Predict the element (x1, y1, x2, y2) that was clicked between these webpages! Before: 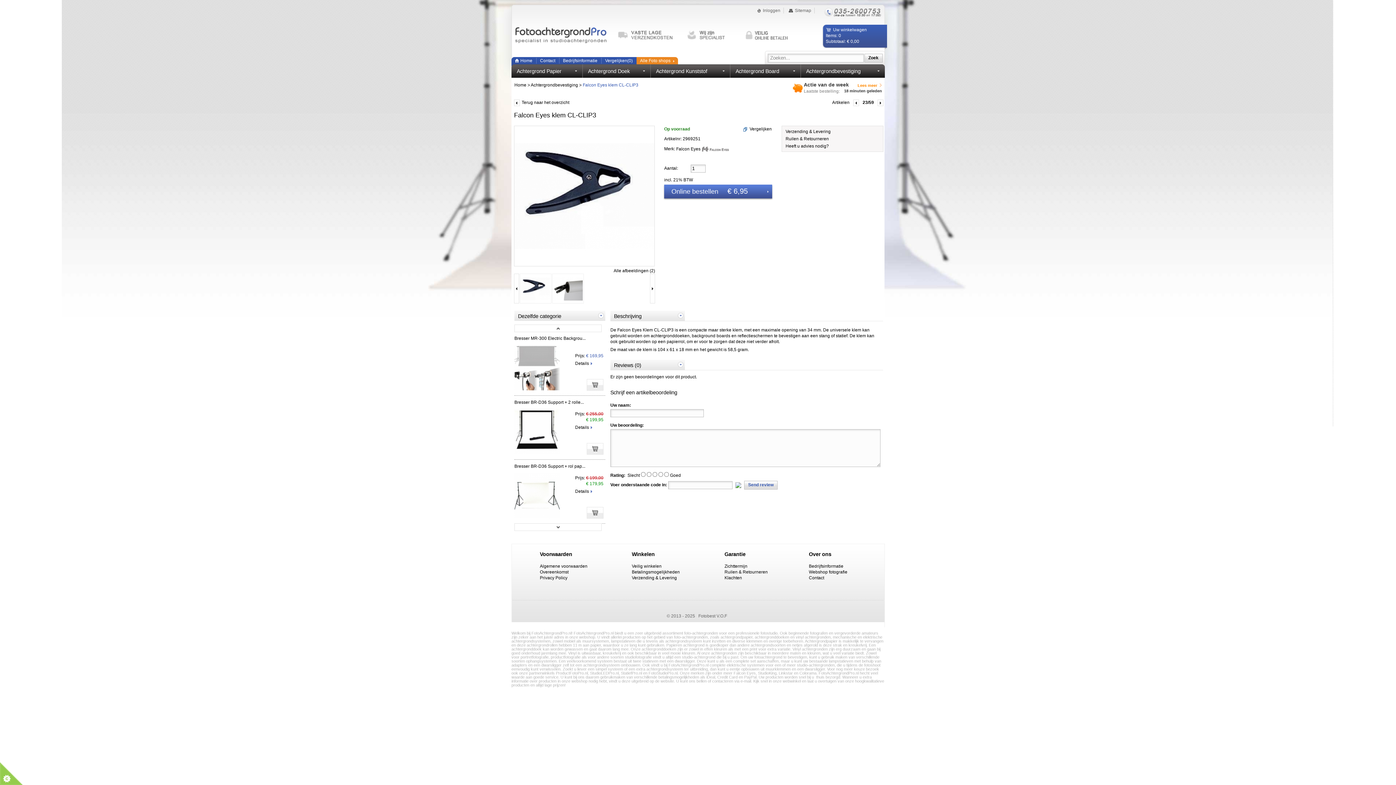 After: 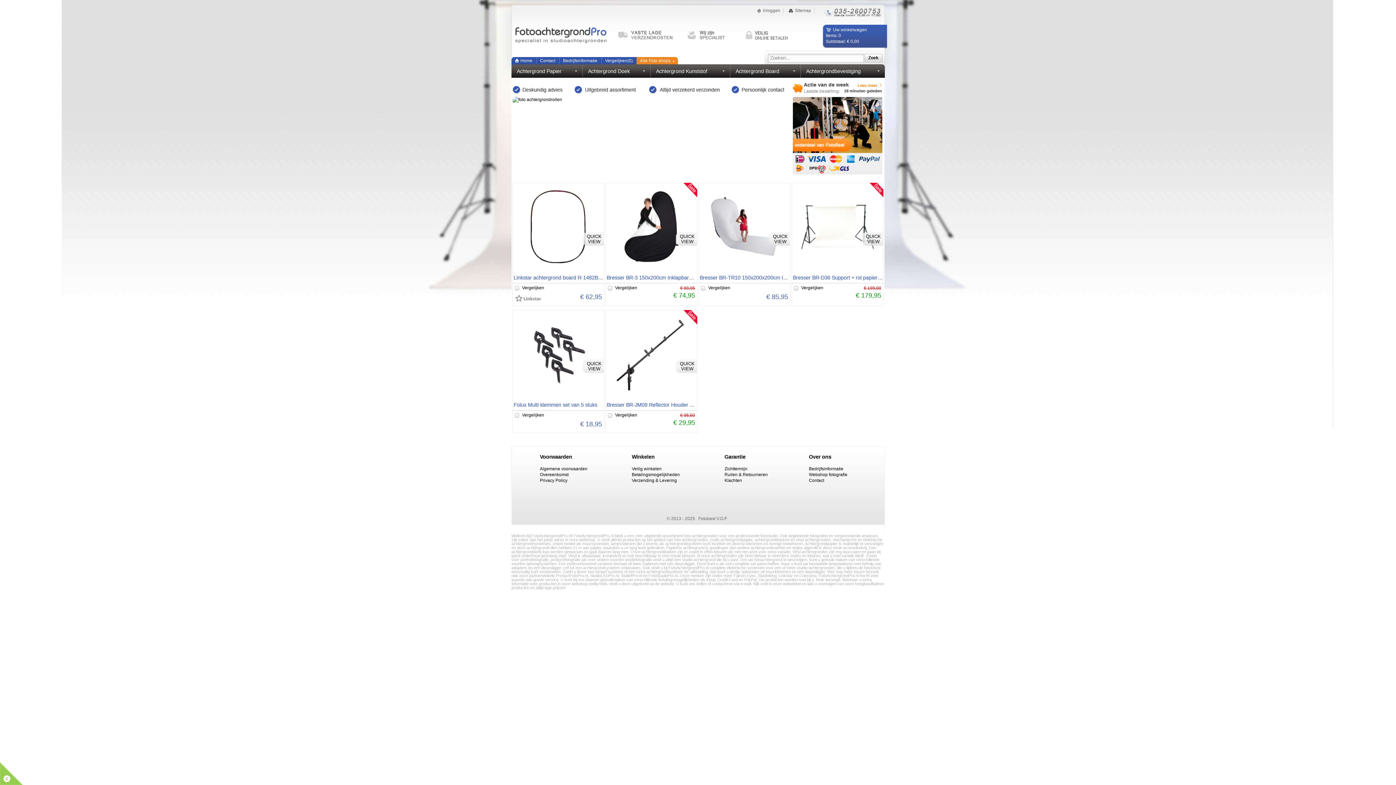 Action: bbox: (515, 25, 609, 47)